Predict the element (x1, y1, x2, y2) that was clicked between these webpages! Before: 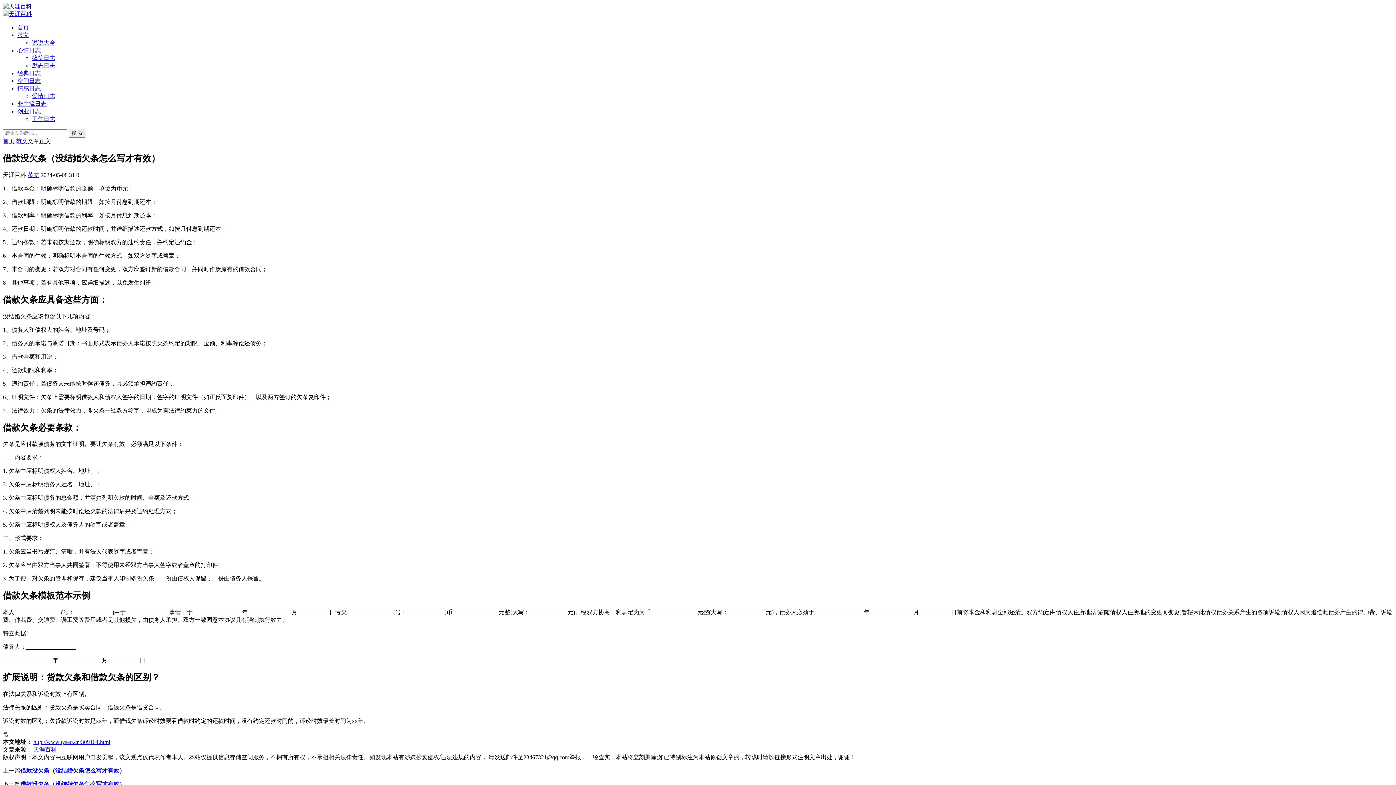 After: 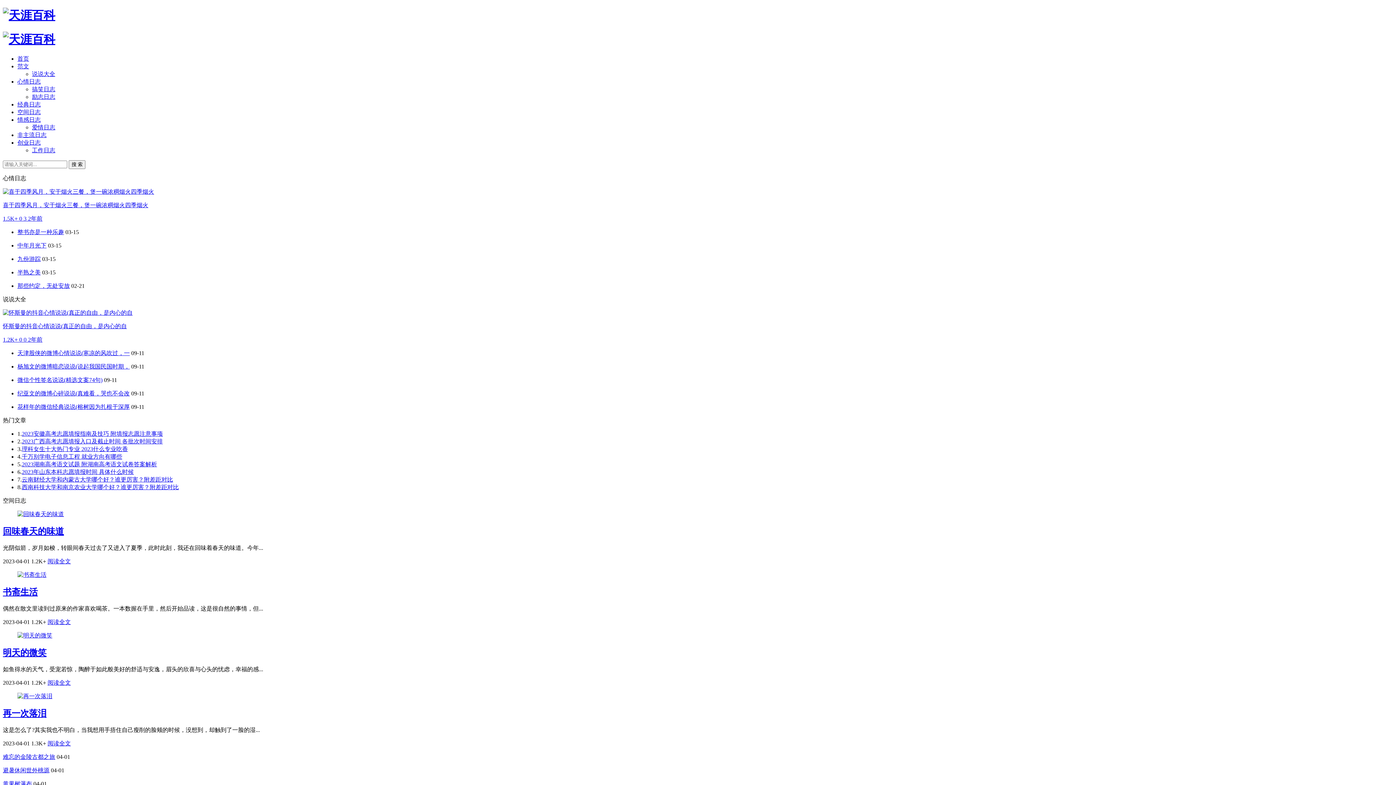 Action: label: 首页 bbox: (2, 138, 14, 144)